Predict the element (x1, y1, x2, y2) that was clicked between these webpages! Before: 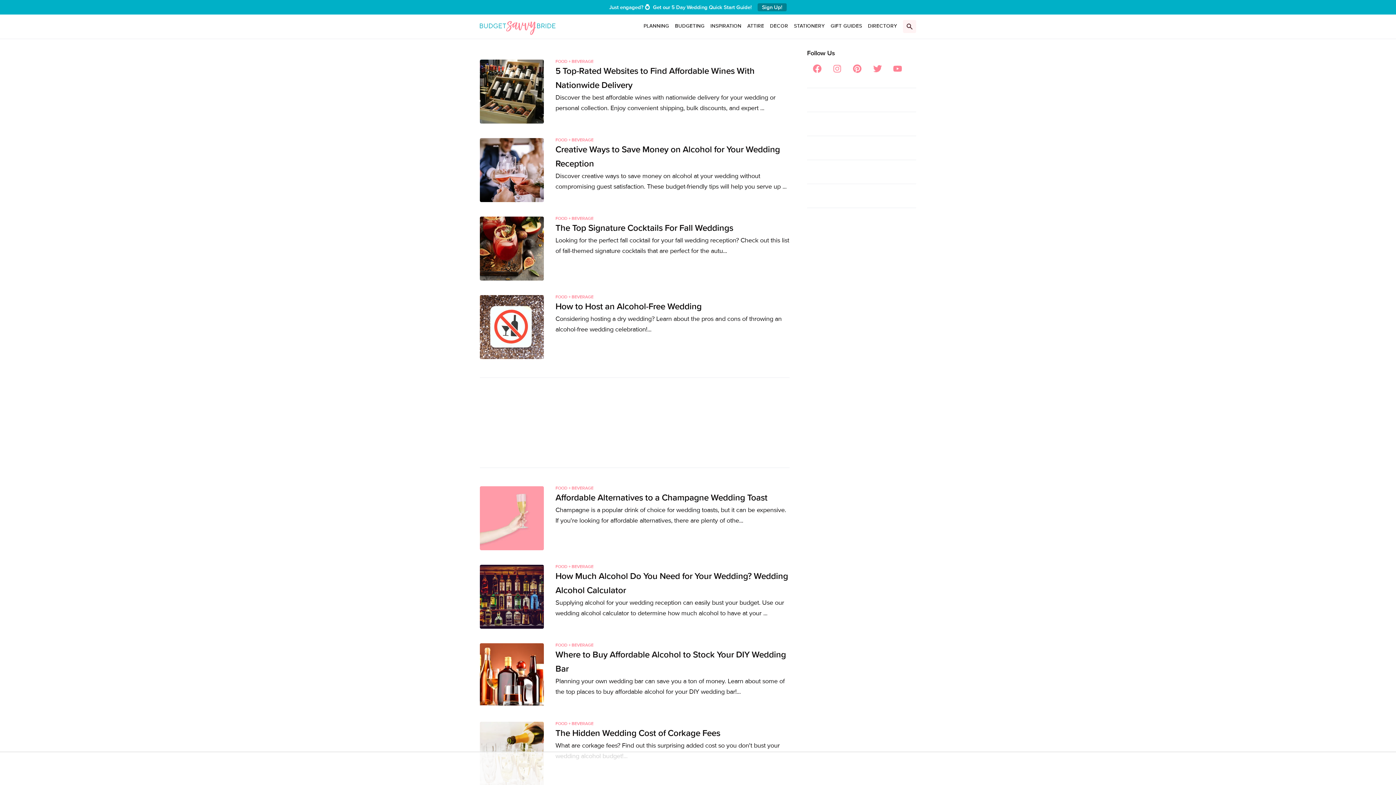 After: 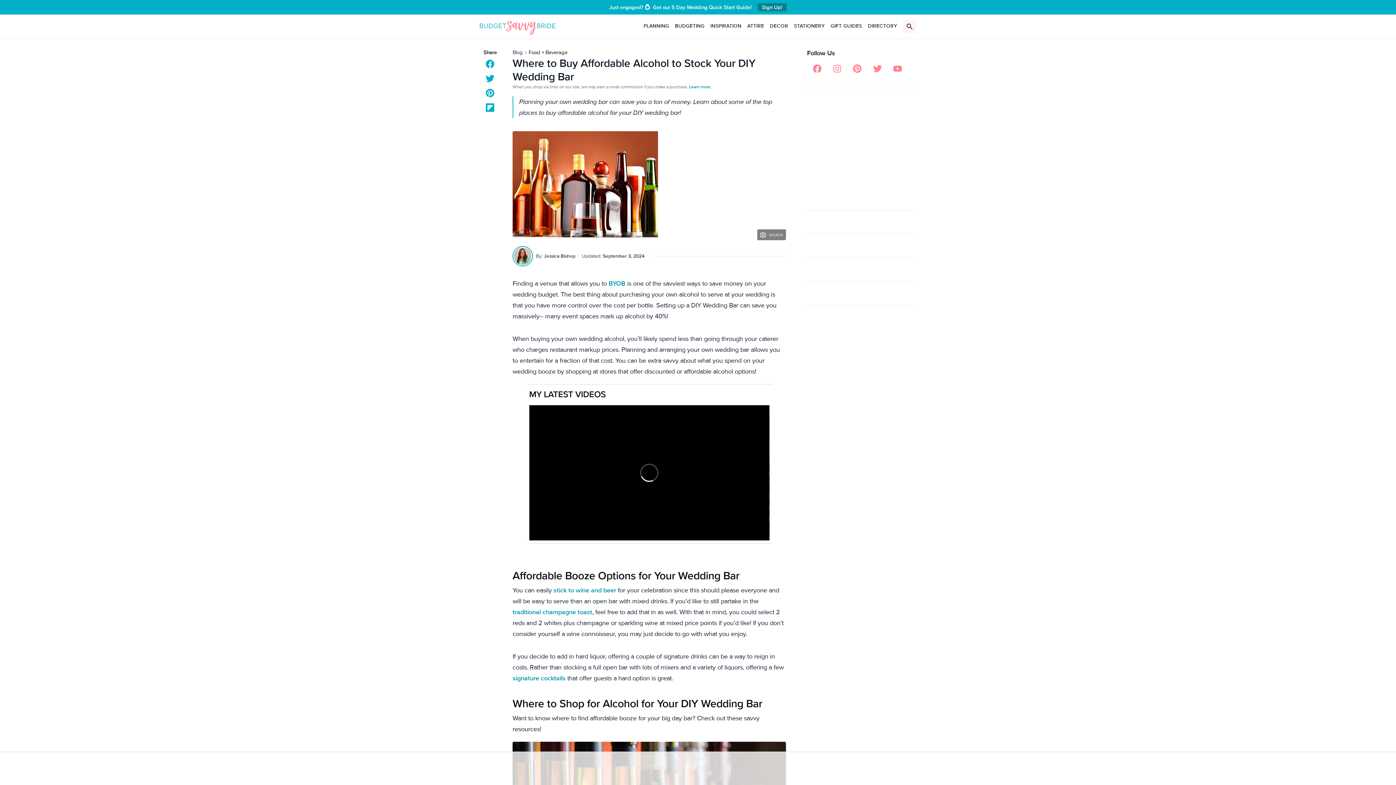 Action: label: Where to Buy Affordable Alcohol to Stock Your DIY Wedding Bar bbox: (555, 648, 789, 676)